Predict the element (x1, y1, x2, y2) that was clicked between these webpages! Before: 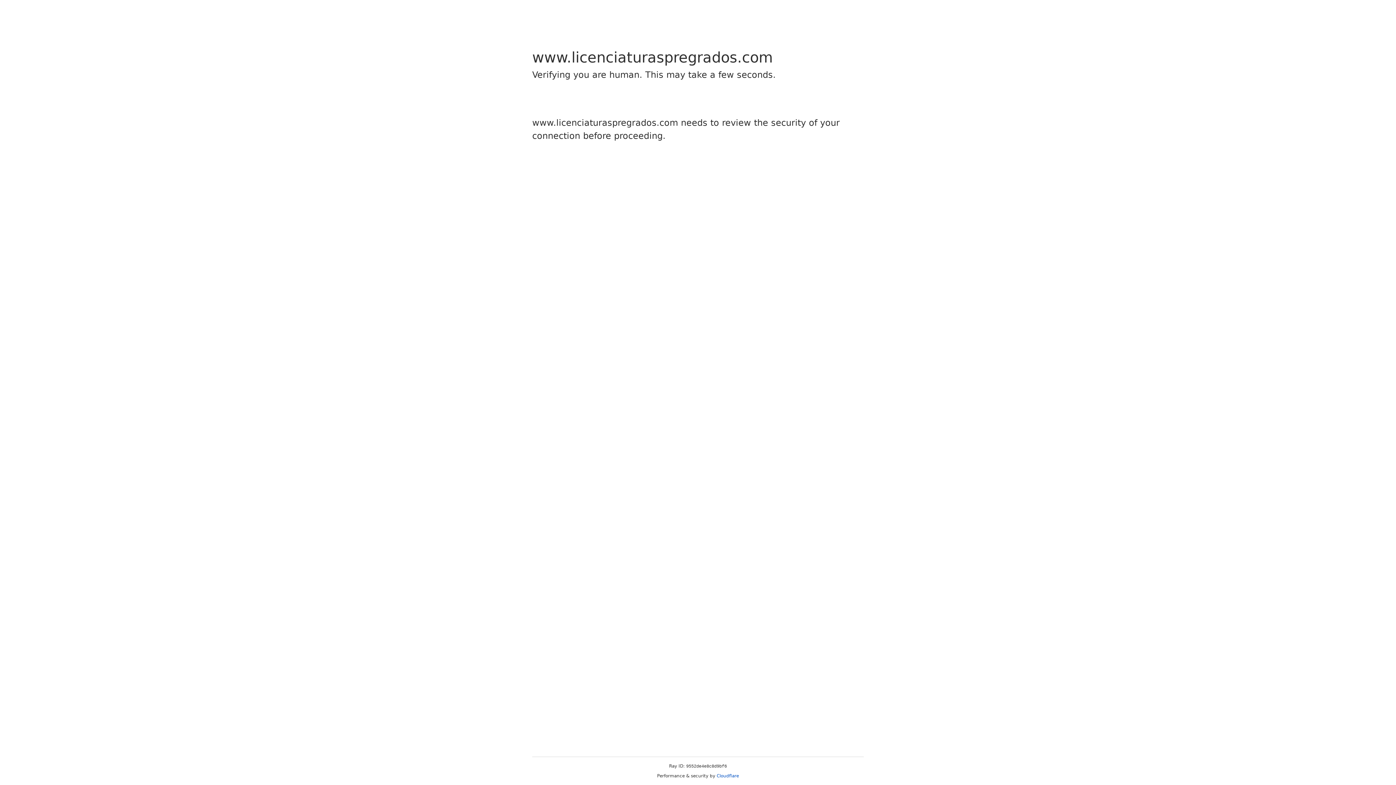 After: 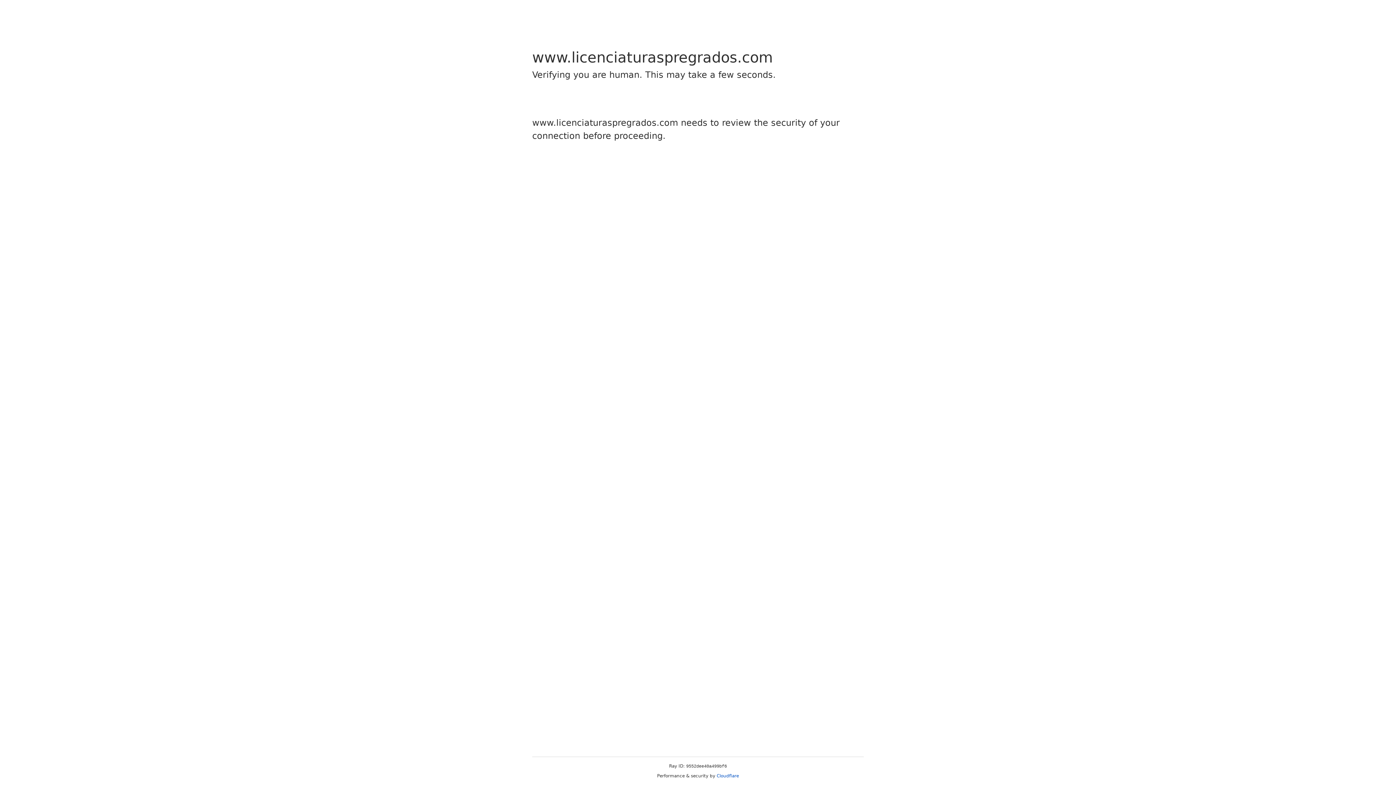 Action: bbox: (716, 773, 739, 778) label: Cloudflare